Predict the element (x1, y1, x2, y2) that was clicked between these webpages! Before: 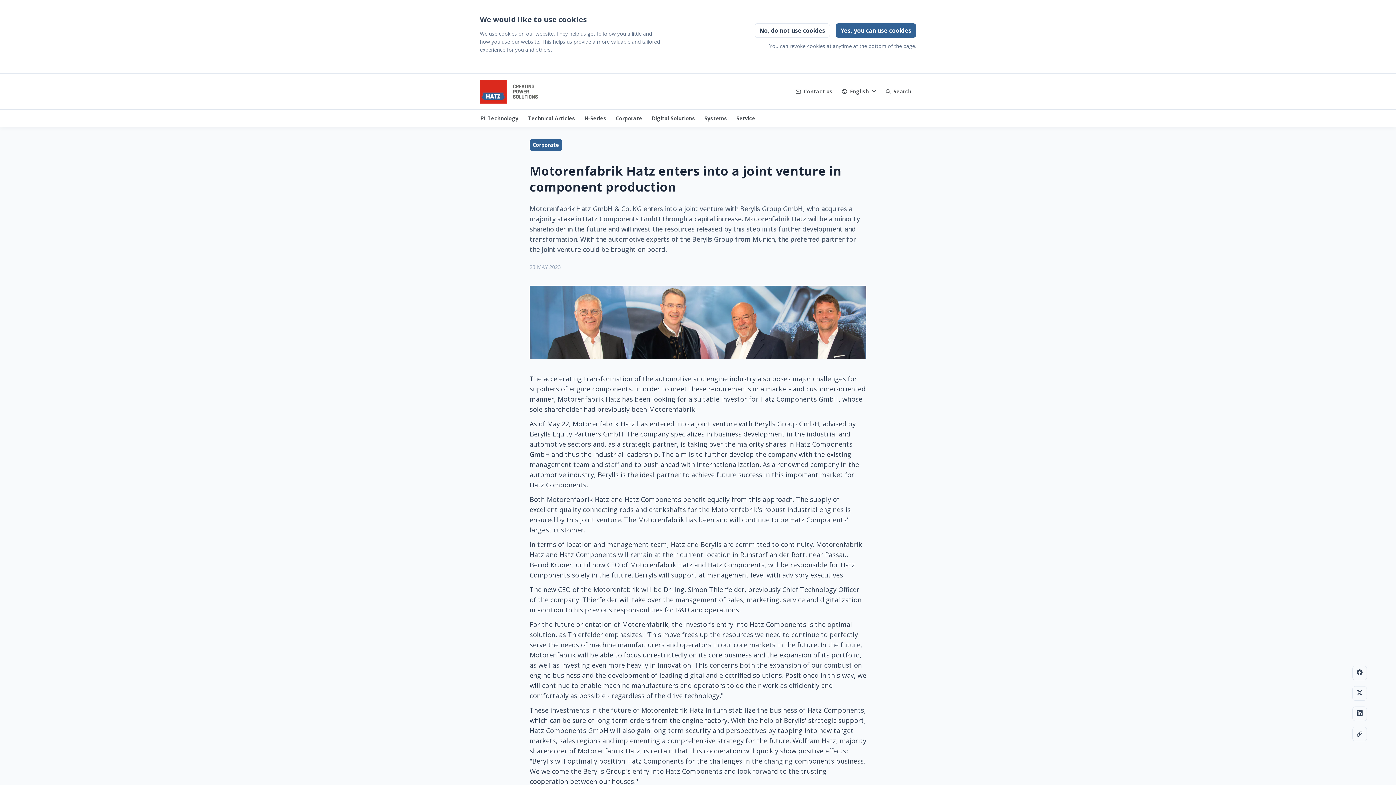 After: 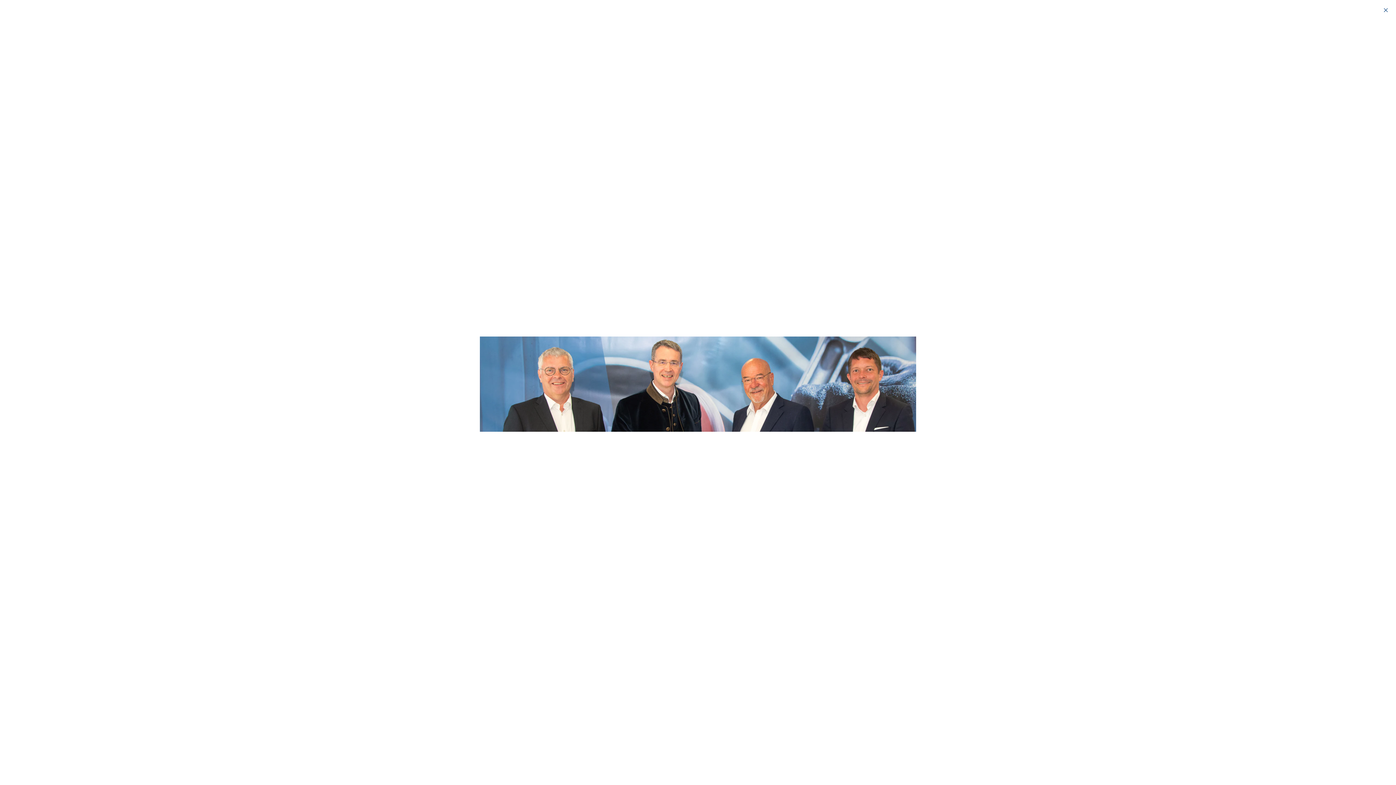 Action: bbox: (529, 285, 866, 359)